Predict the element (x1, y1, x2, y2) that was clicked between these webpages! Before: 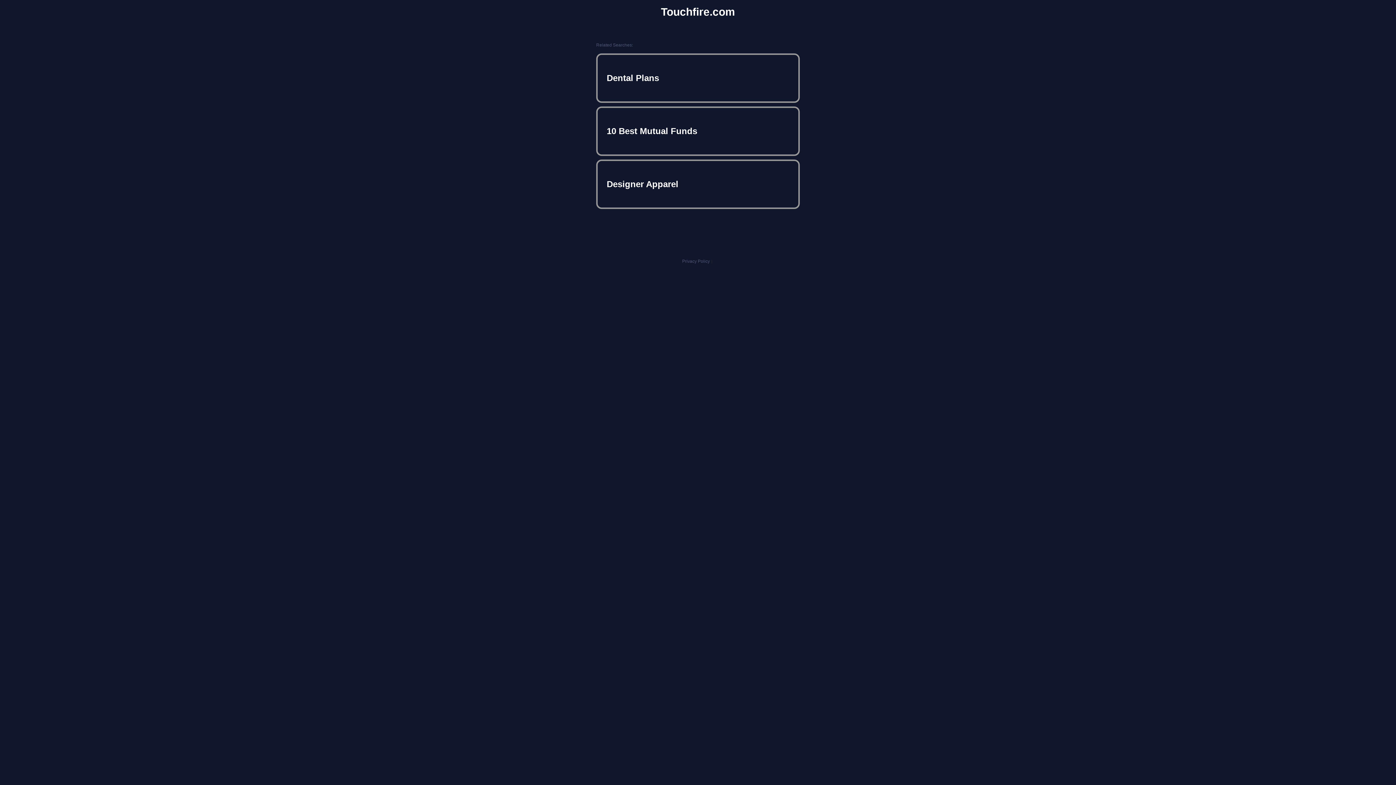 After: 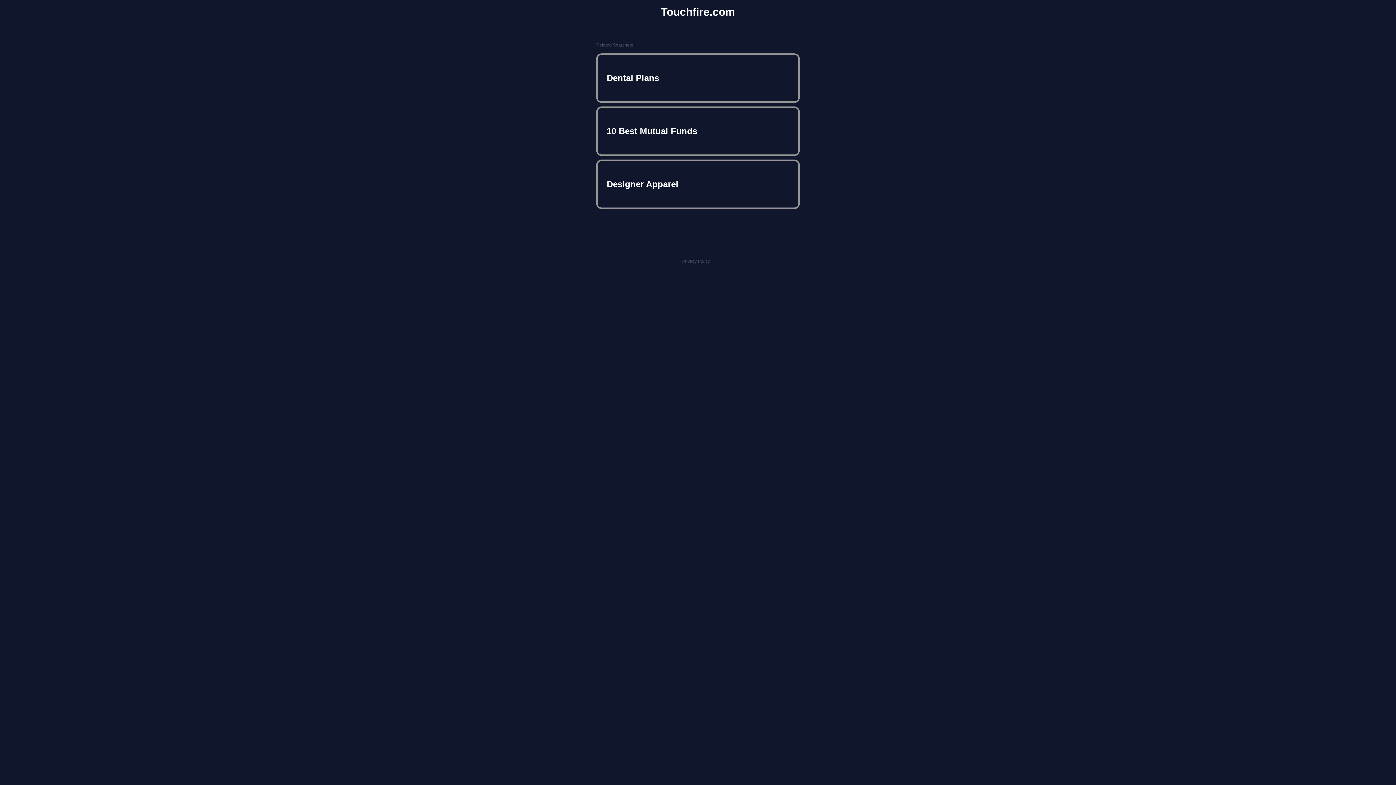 Action: label: Touchfire.com bbox: (661, 5, 735, 18)